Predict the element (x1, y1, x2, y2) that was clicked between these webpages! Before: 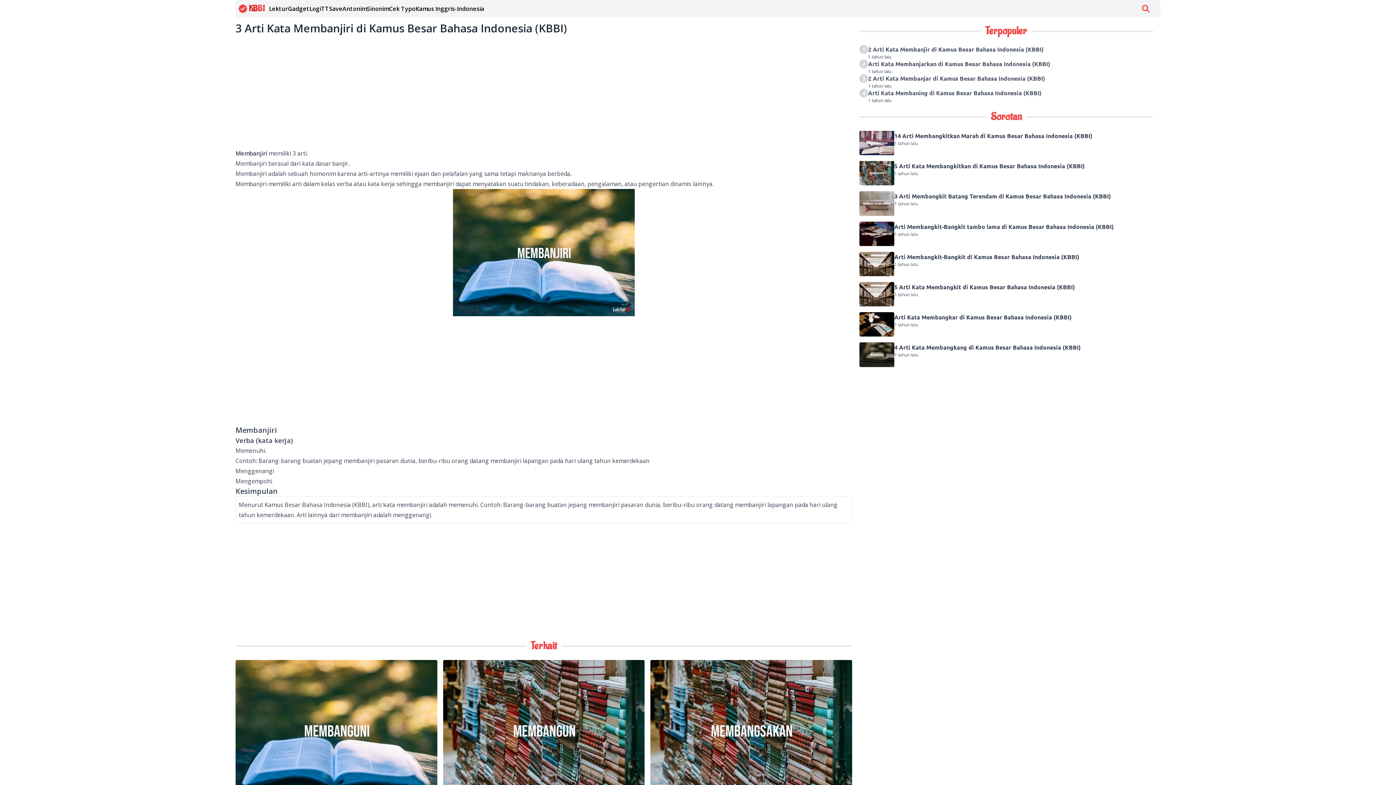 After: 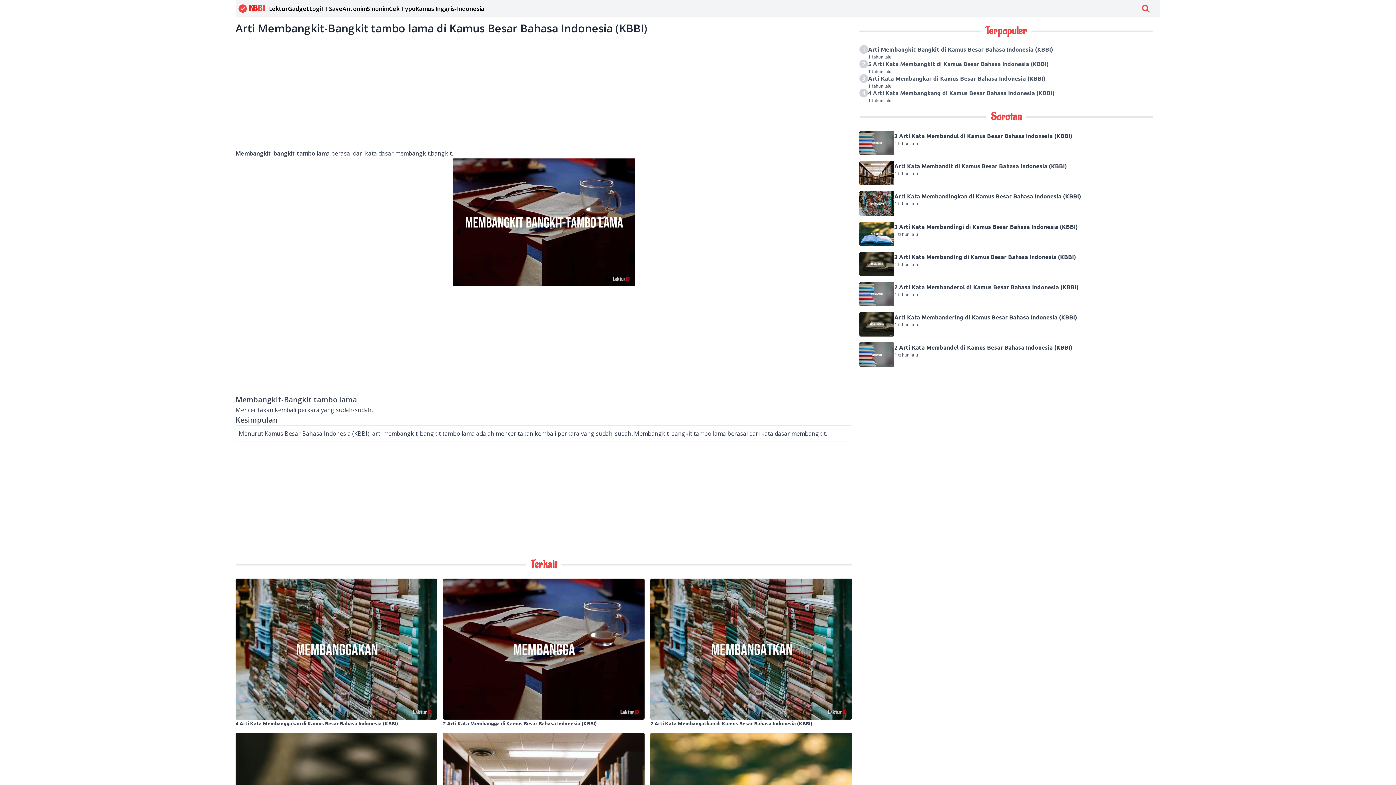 Action: label: Arti Membangkit-Bangkit tambo lama di Kamus Besar Bahasa Indonesia (KBBI)
1 tahun lalu bbox: (859, 221, 1153, 246)